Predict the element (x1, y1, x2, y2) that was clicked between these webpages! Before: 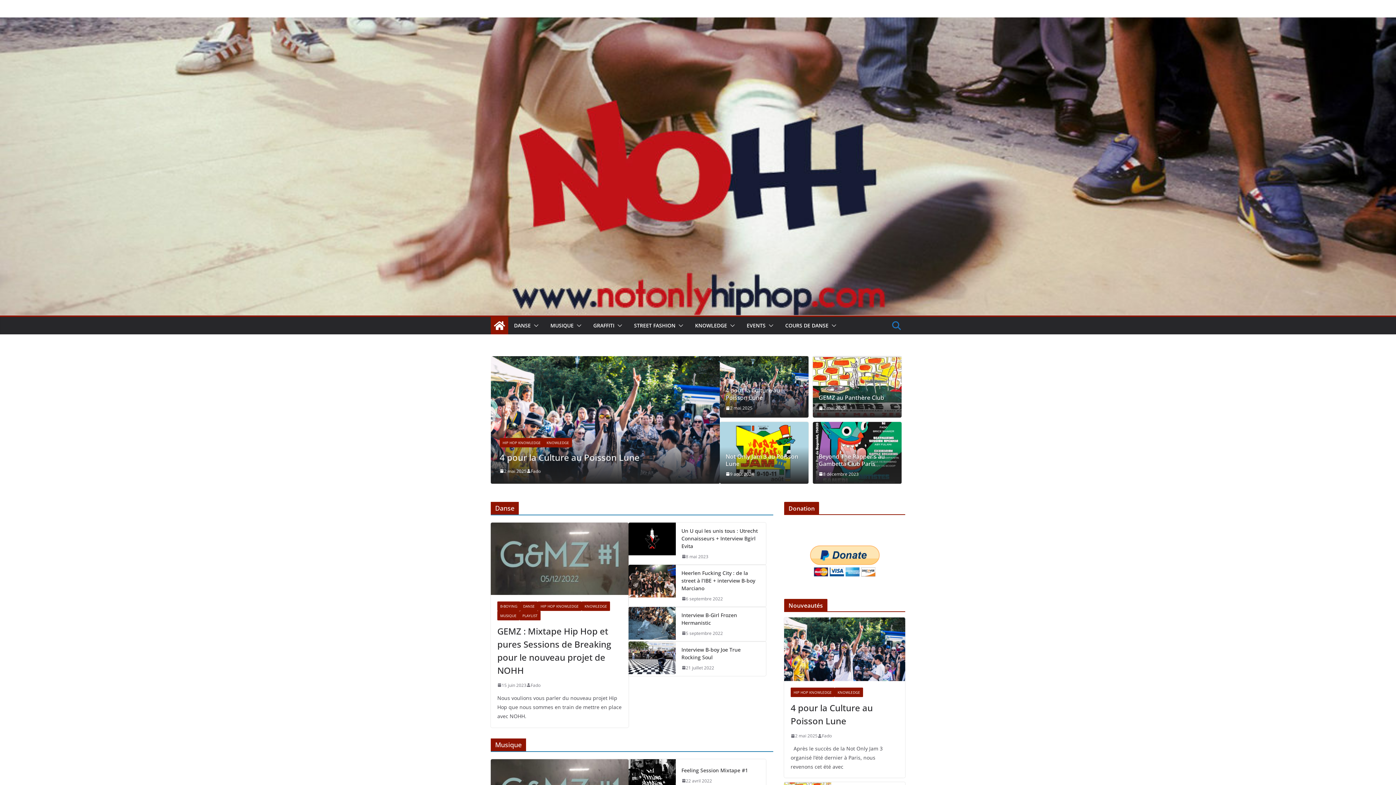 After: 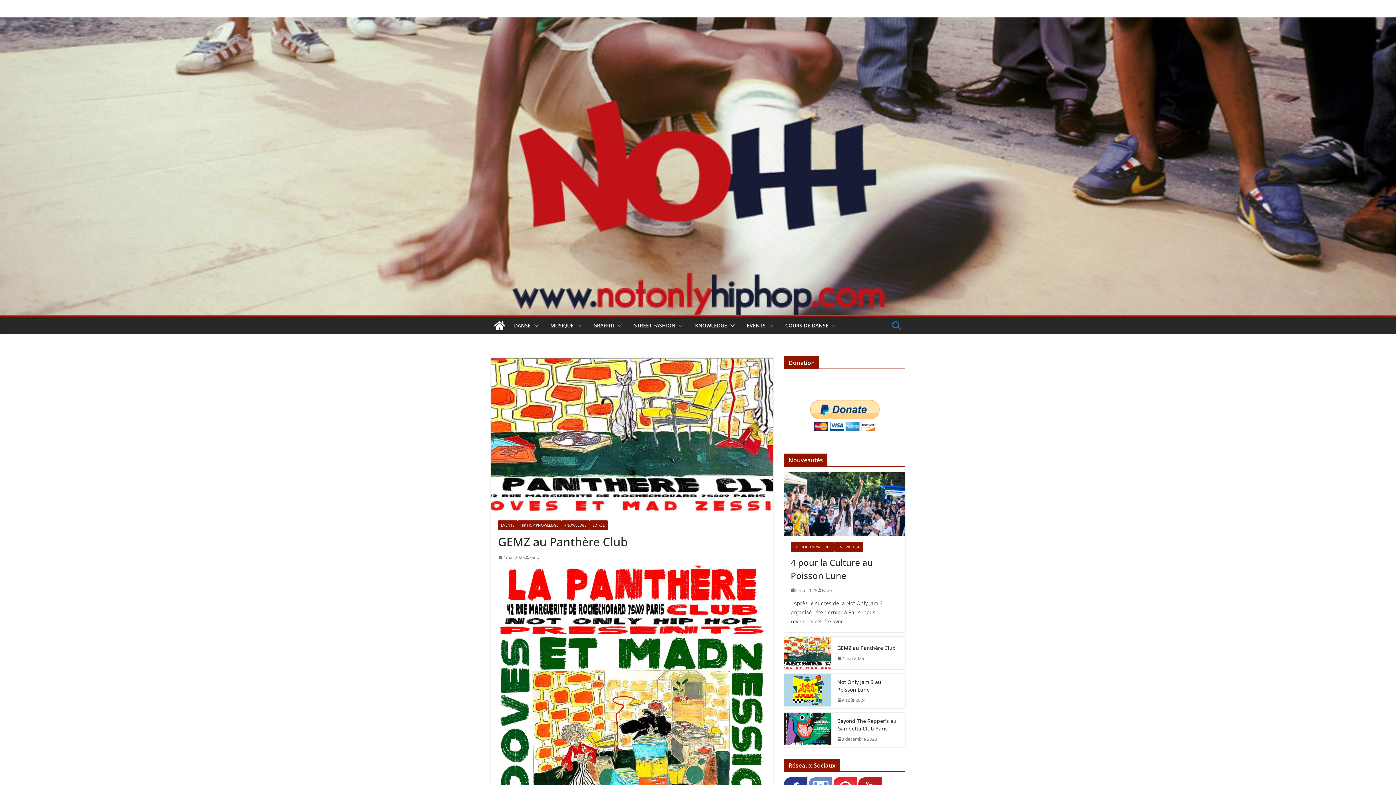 Action: bbox: (813, 356, 901, 417)